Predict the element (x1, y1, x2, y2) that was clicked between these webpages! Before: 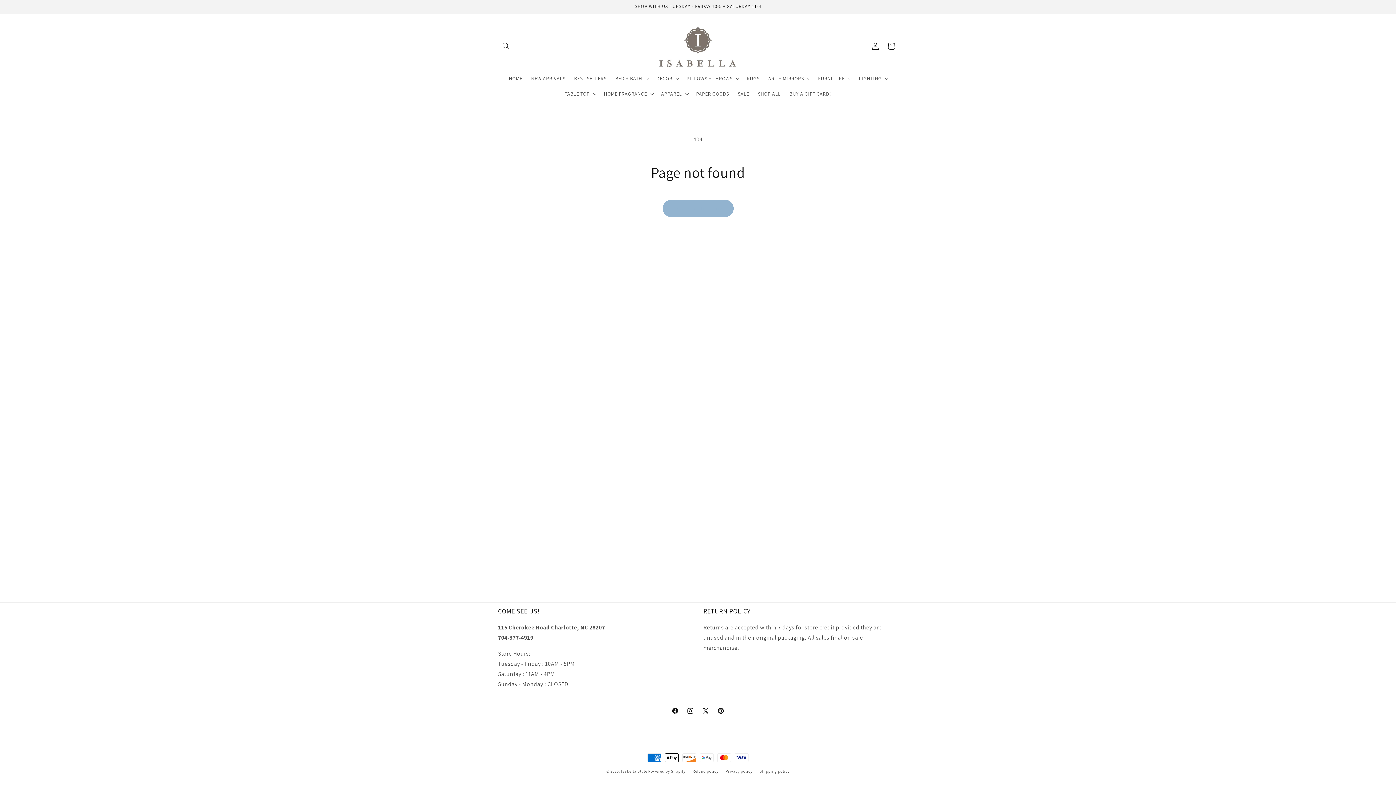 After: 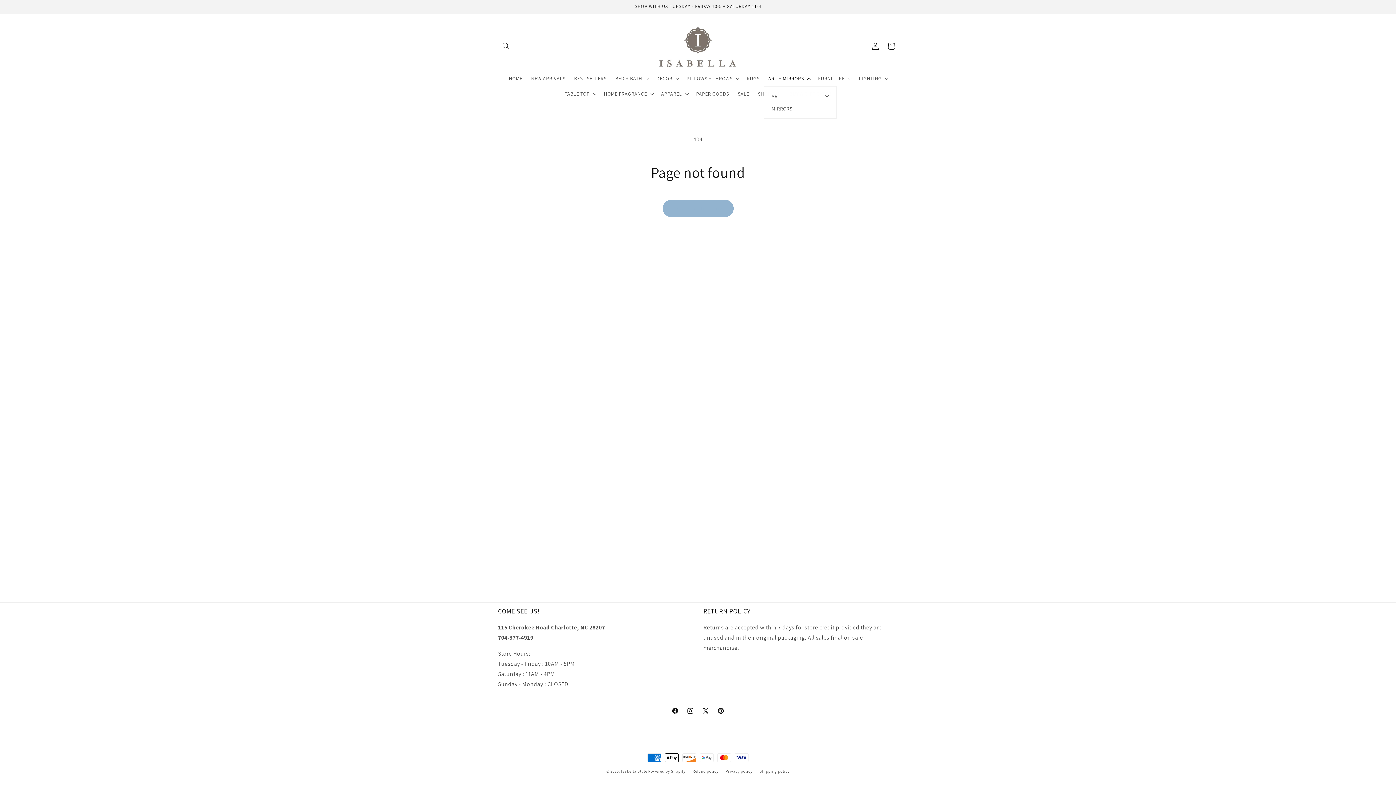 Action: bbox: (764, 70, 813, 86) label: ART + MIRRORS